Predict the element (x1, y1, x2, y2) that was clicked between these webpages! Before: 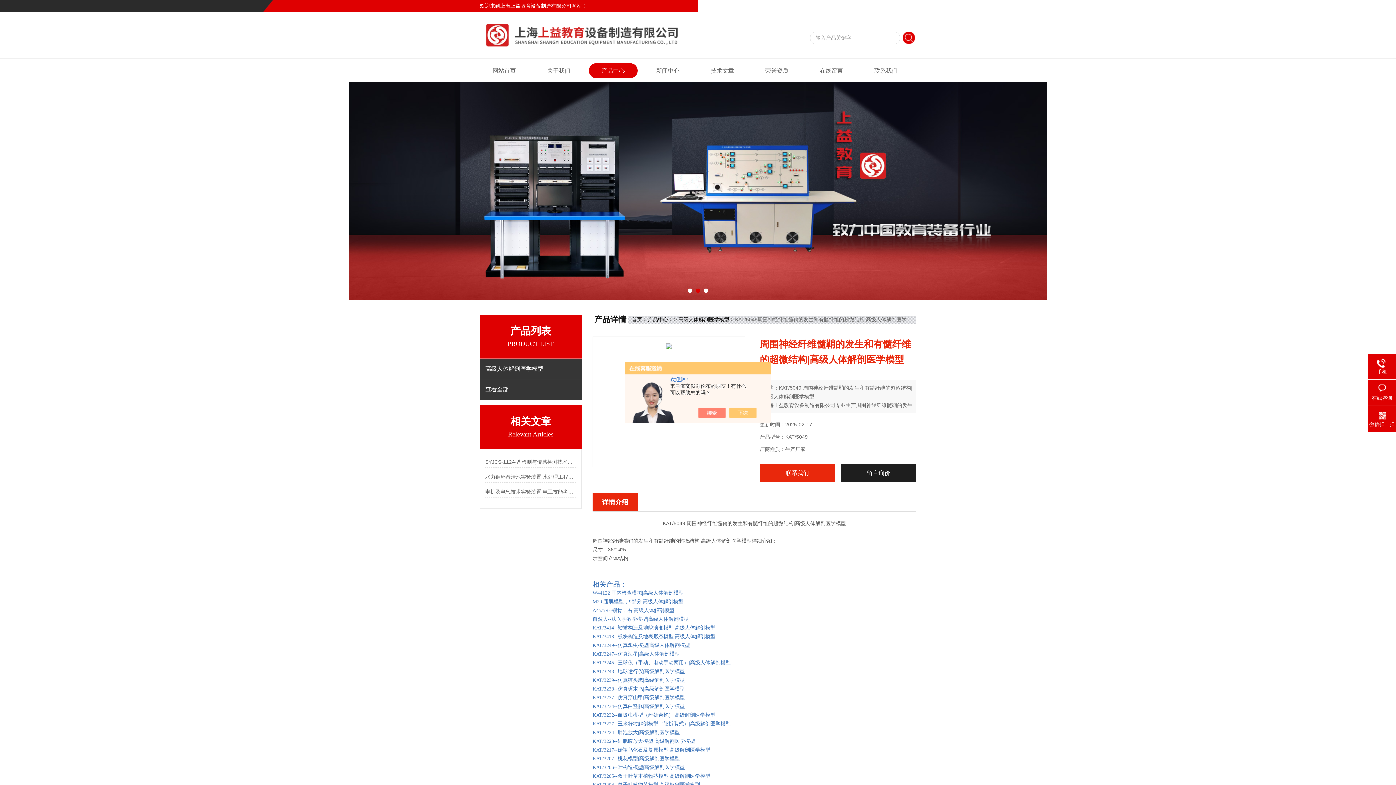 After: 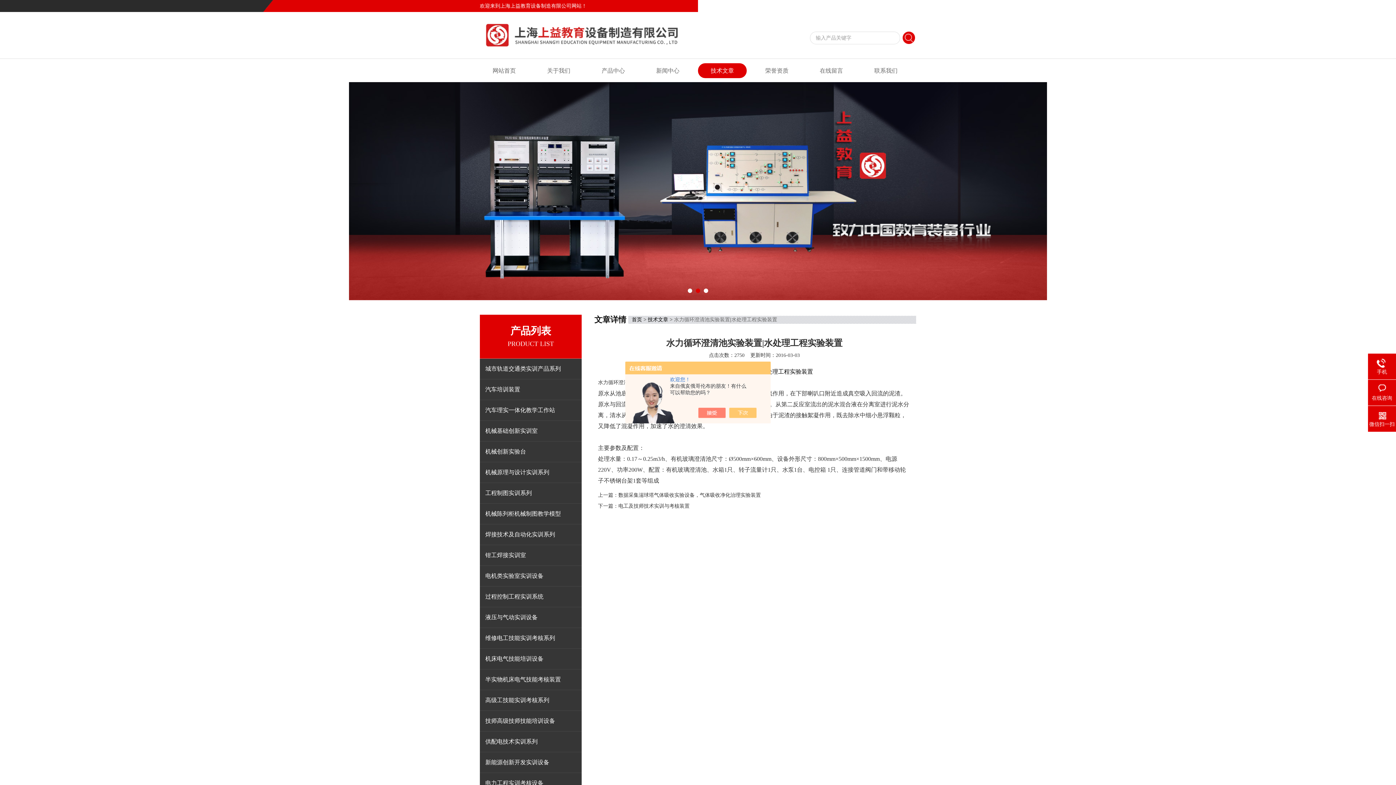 Action: bbox: (485, 471, 576, 482) label: 水力循环澄清池实验装置|水处理工程实验装置